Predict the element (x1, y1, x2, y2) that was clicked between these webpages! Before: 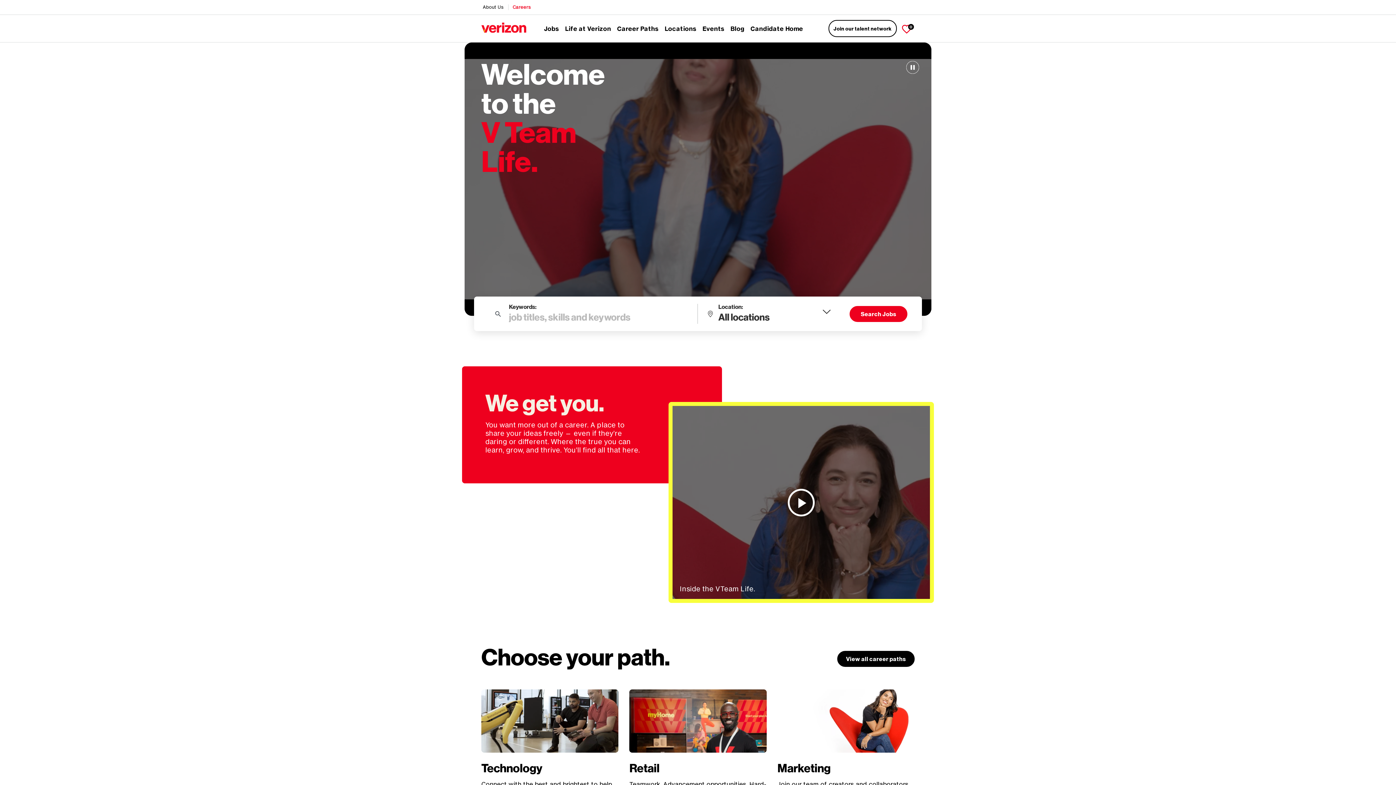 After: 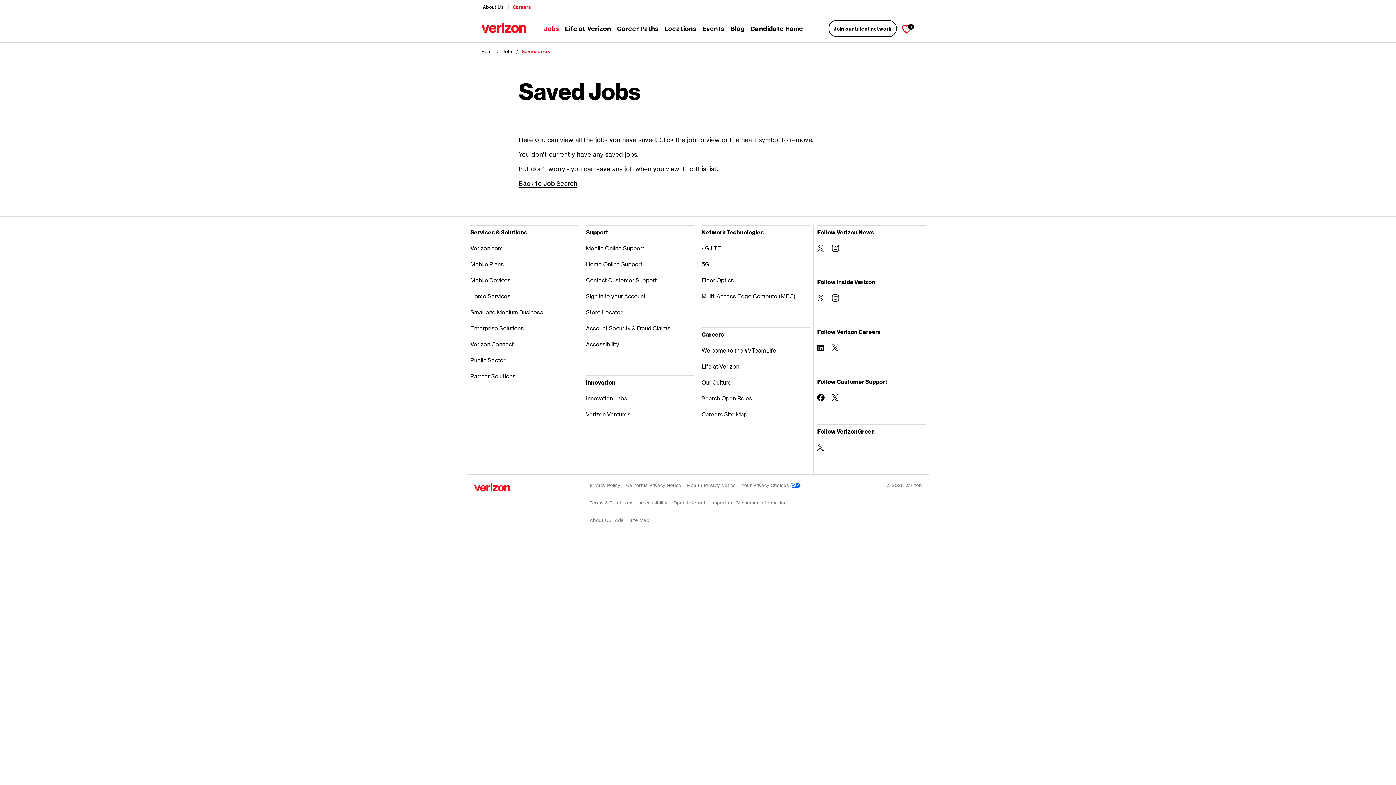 Action: bbox: (901, 20, 912, 36) label: Saved Jobs
0